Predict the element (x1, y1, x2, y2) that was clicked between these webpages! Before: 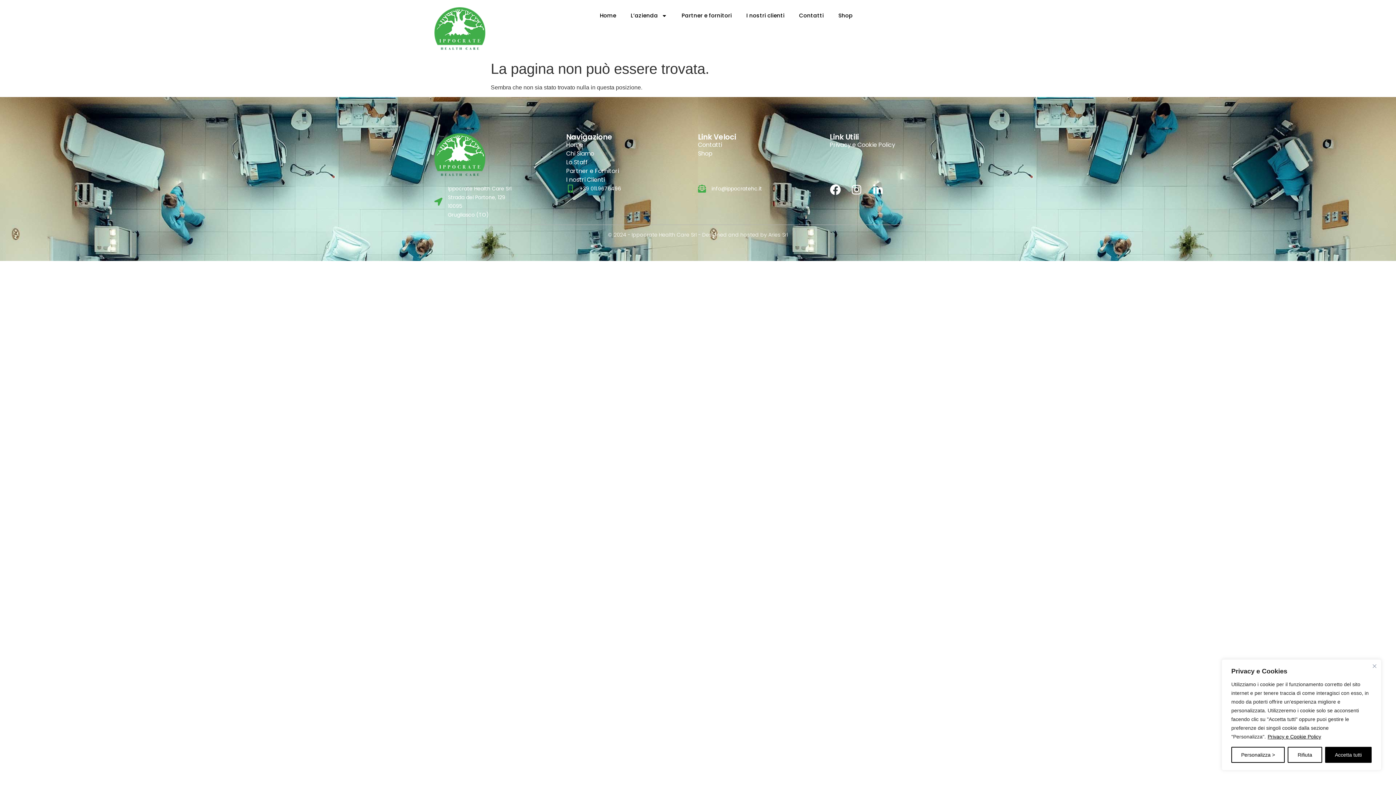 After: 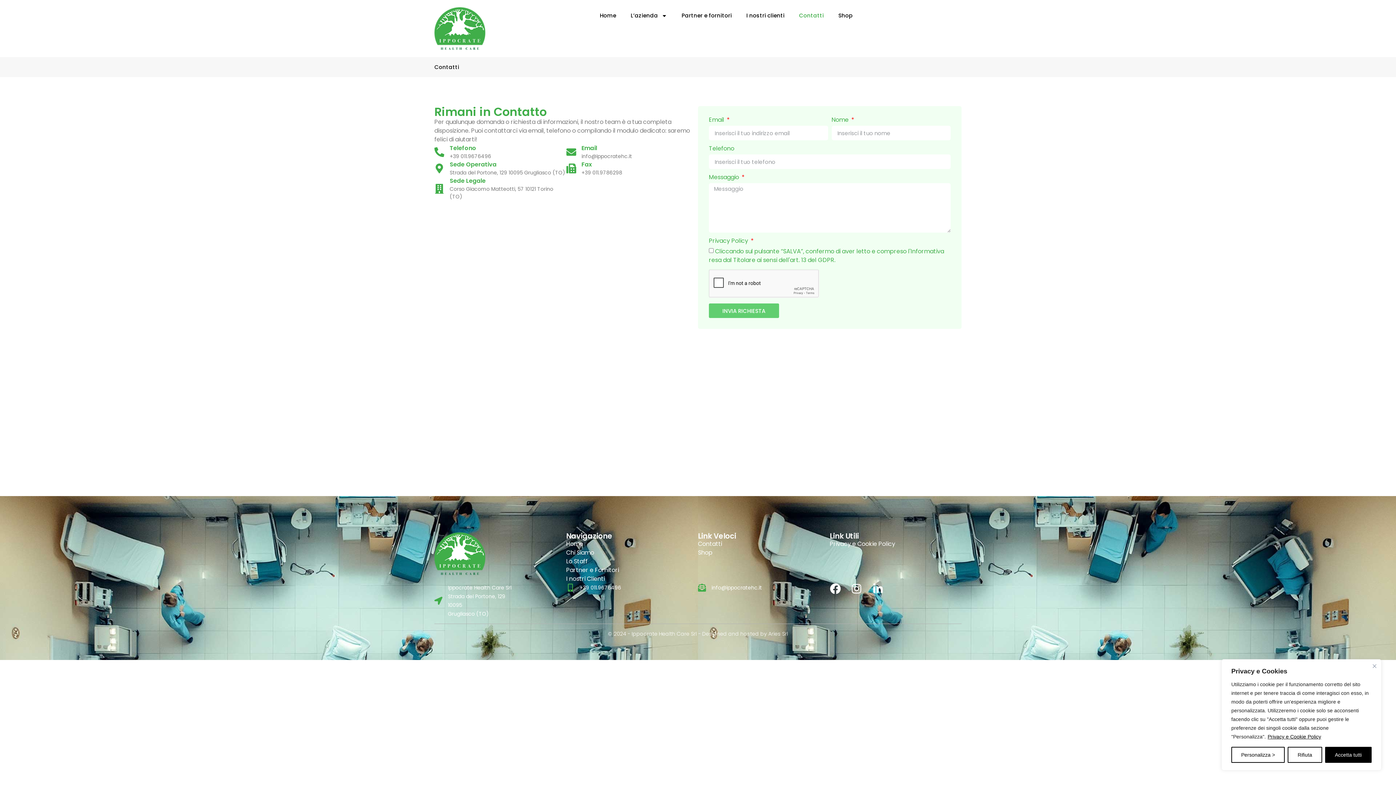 Action: bbox: (698, 140, 830, 149) label: Contatti